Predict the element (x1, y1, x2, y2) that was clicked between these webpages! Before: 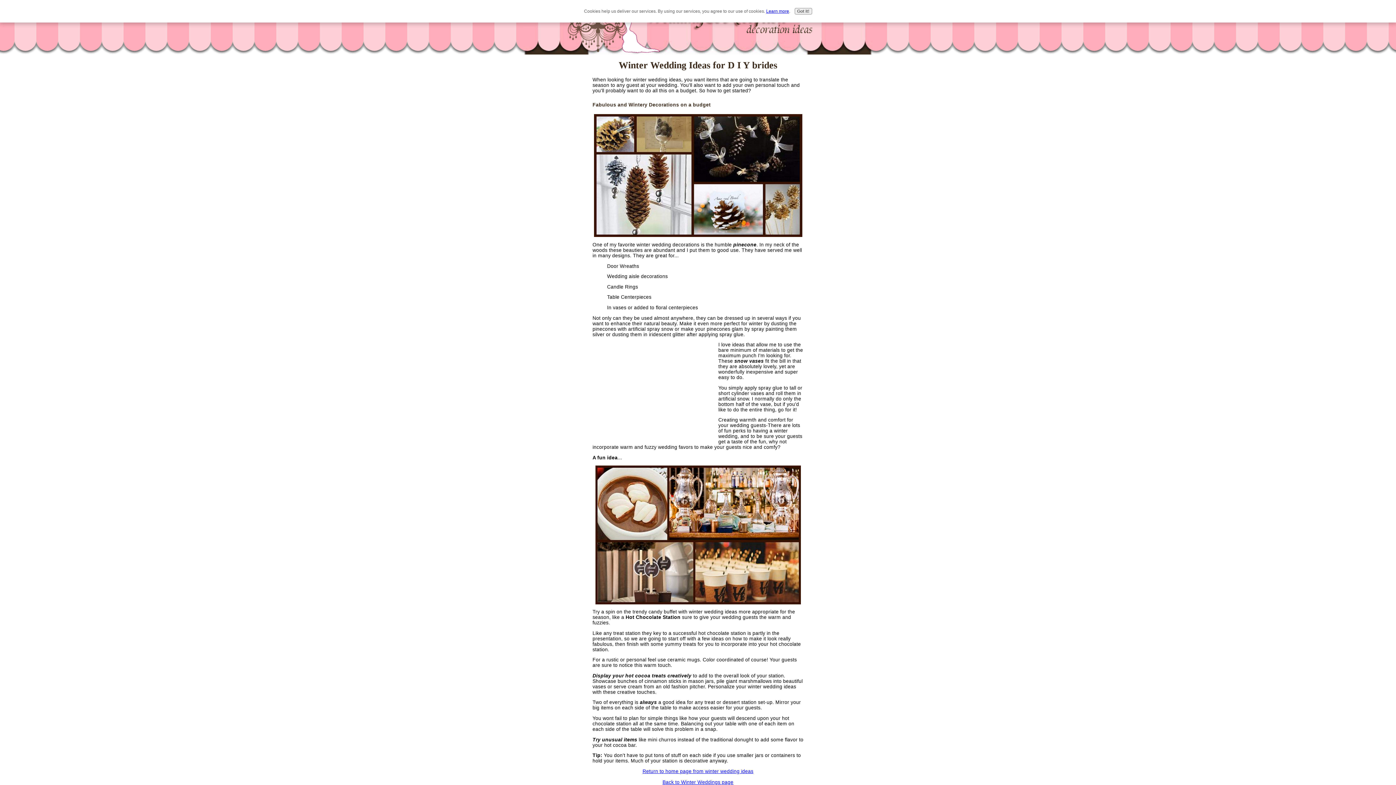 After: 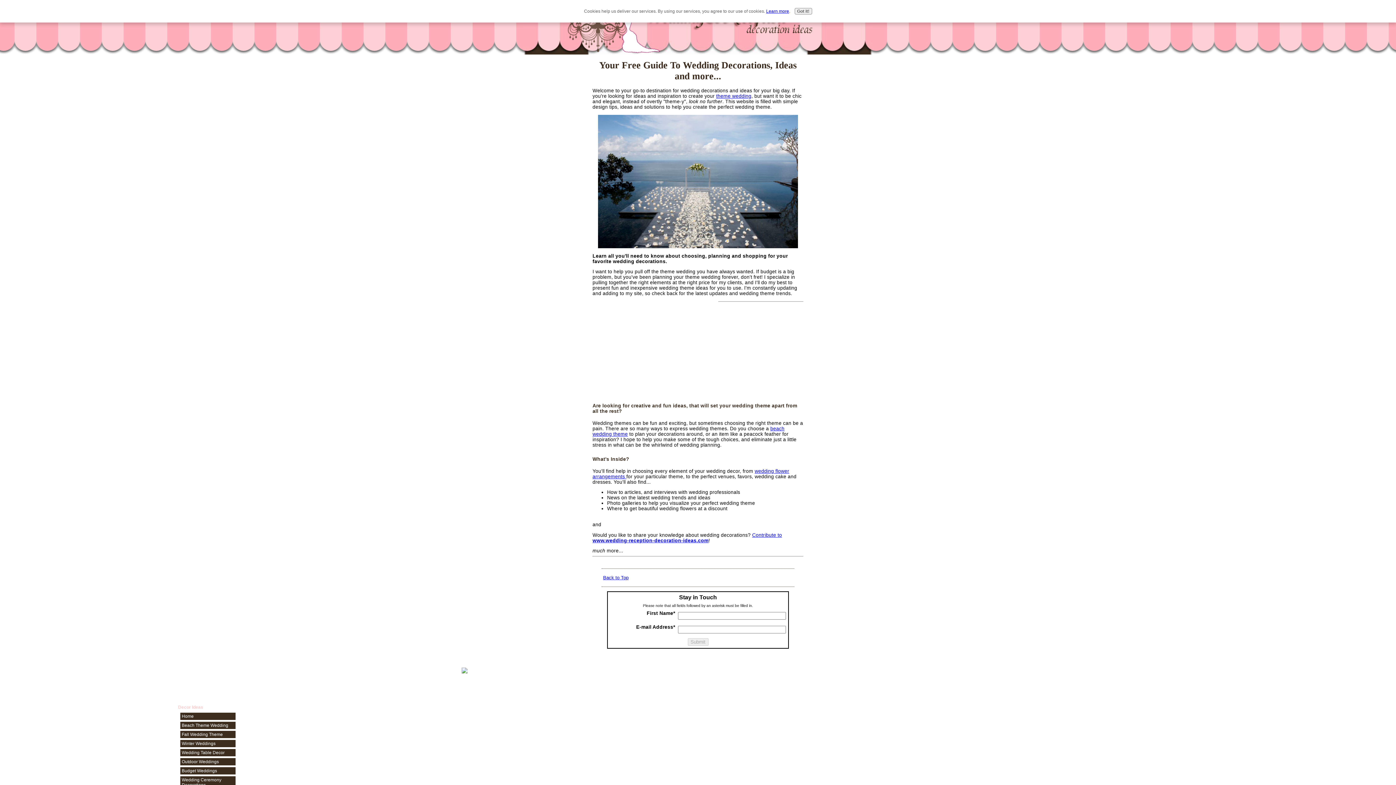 Action: bbox: (642, 769, 753, 774) label: Return to home page from winter wedding ideas